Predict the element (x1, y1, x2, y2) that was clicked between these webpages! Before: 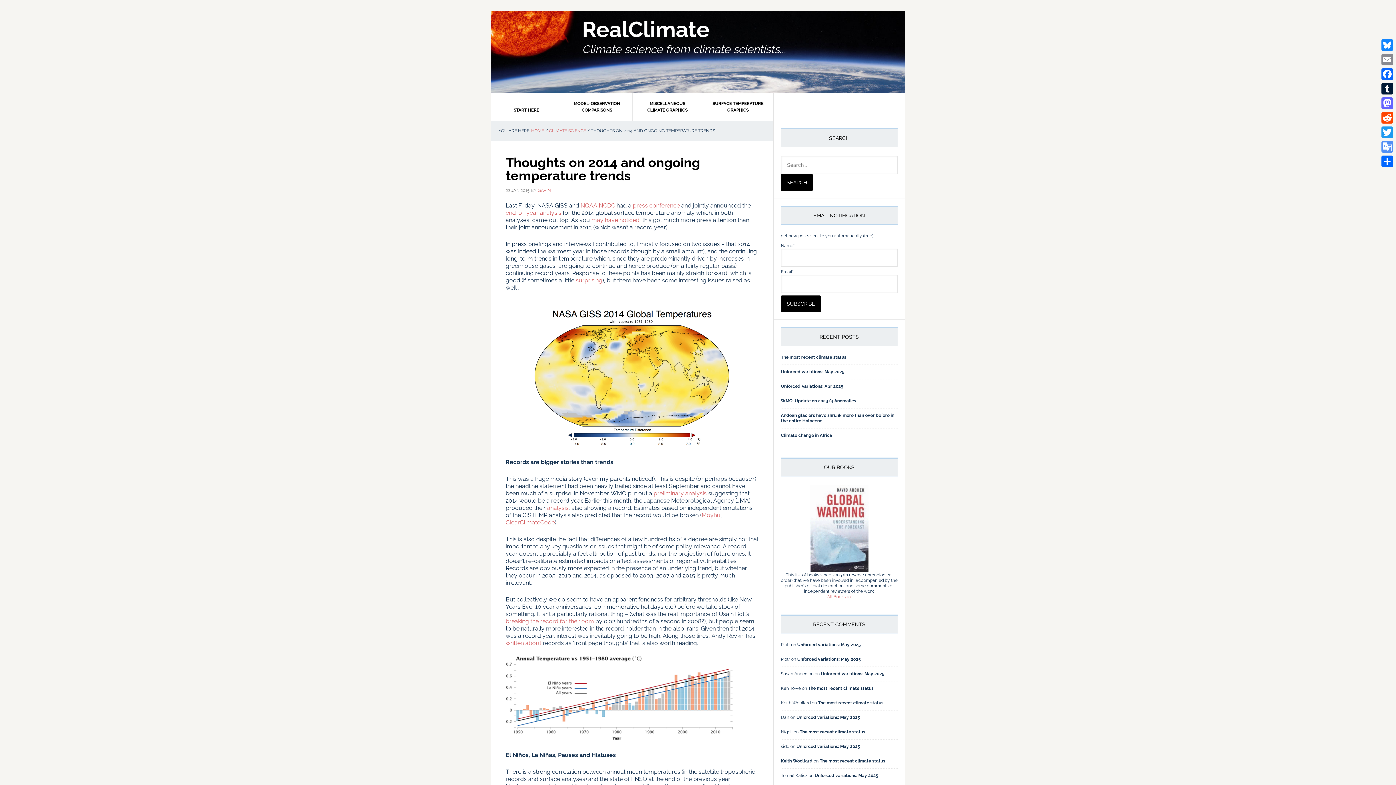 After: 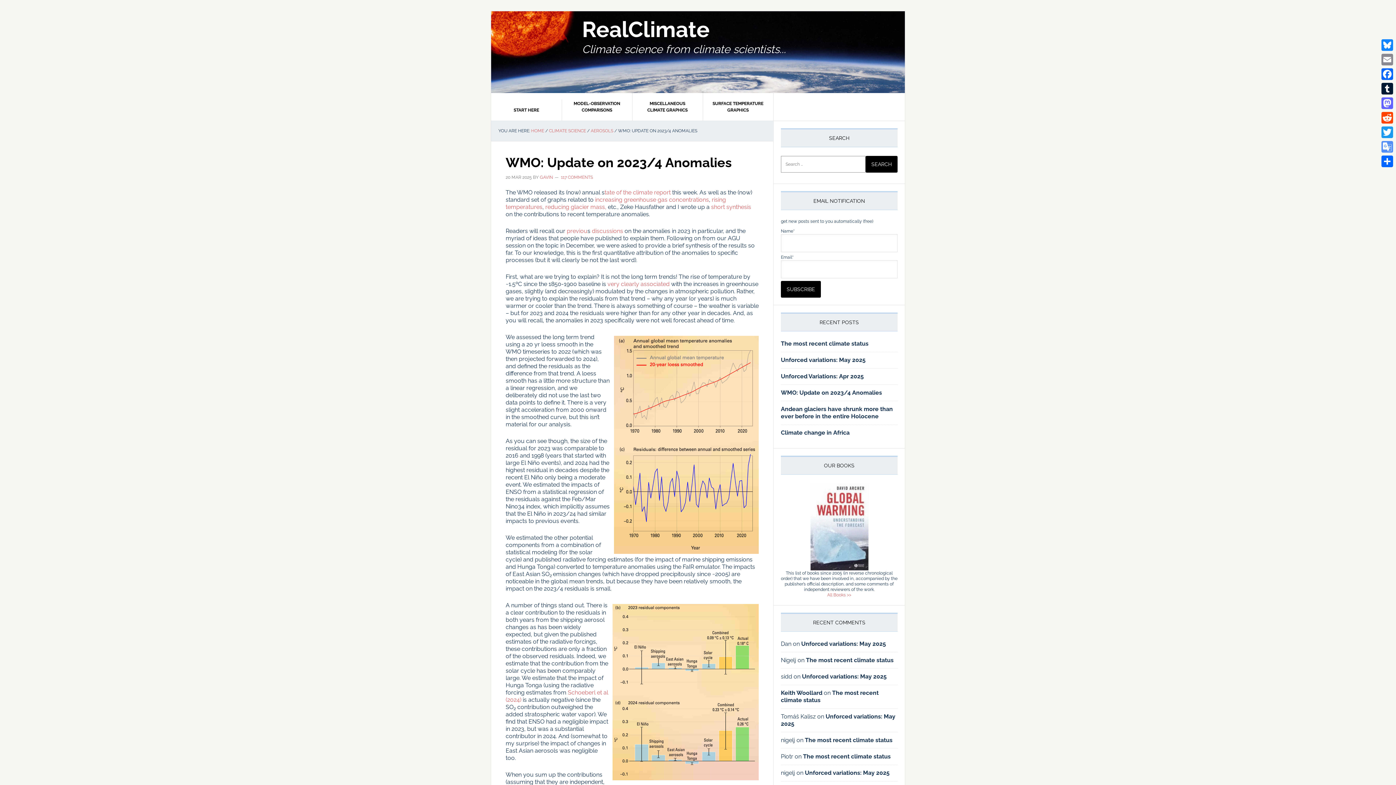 Action: bbox: (781, 398, 856, 403) label: WMO: Update on 2023/4 Anomalies